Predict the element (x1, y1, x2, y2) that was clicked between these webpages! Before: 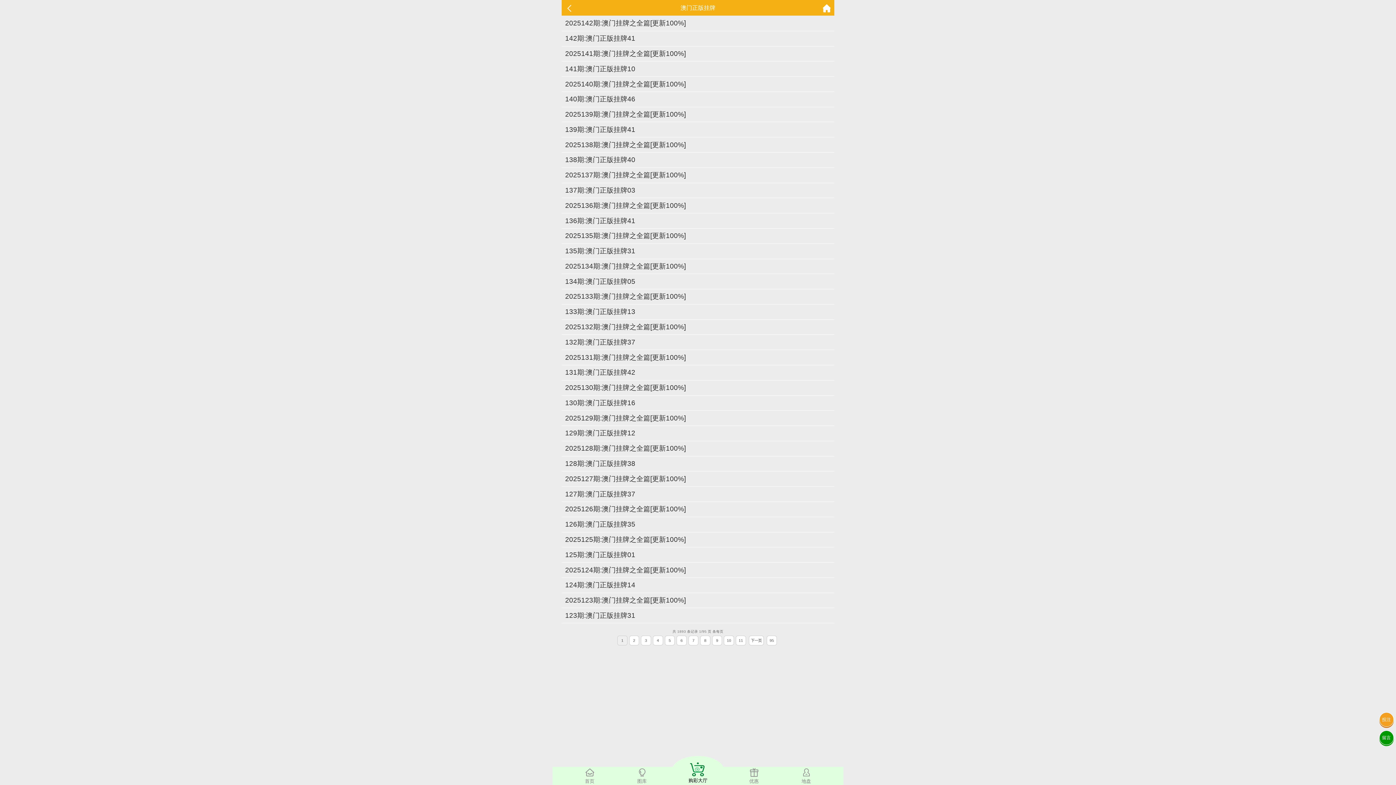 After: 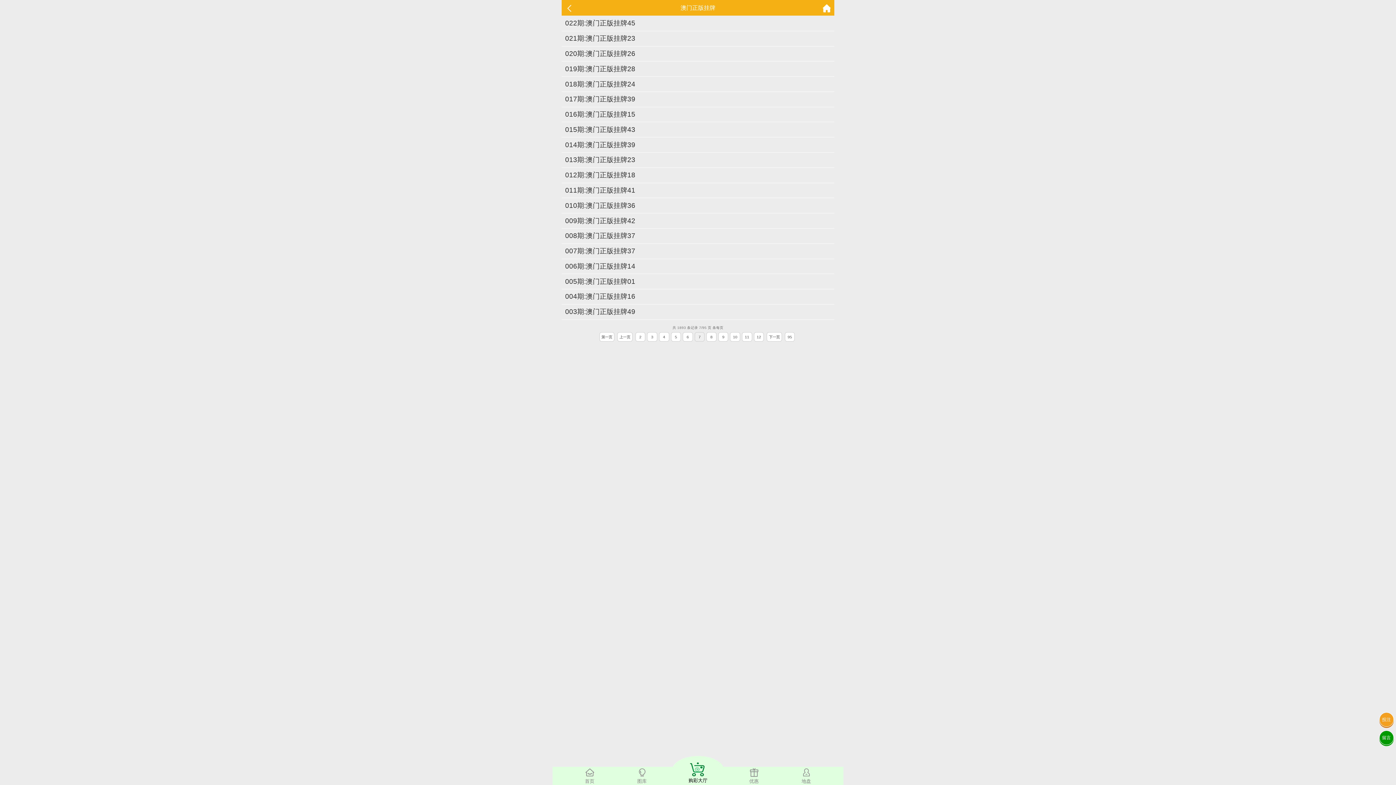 Action: bbox: (690, 638, 696, 643) label: 7